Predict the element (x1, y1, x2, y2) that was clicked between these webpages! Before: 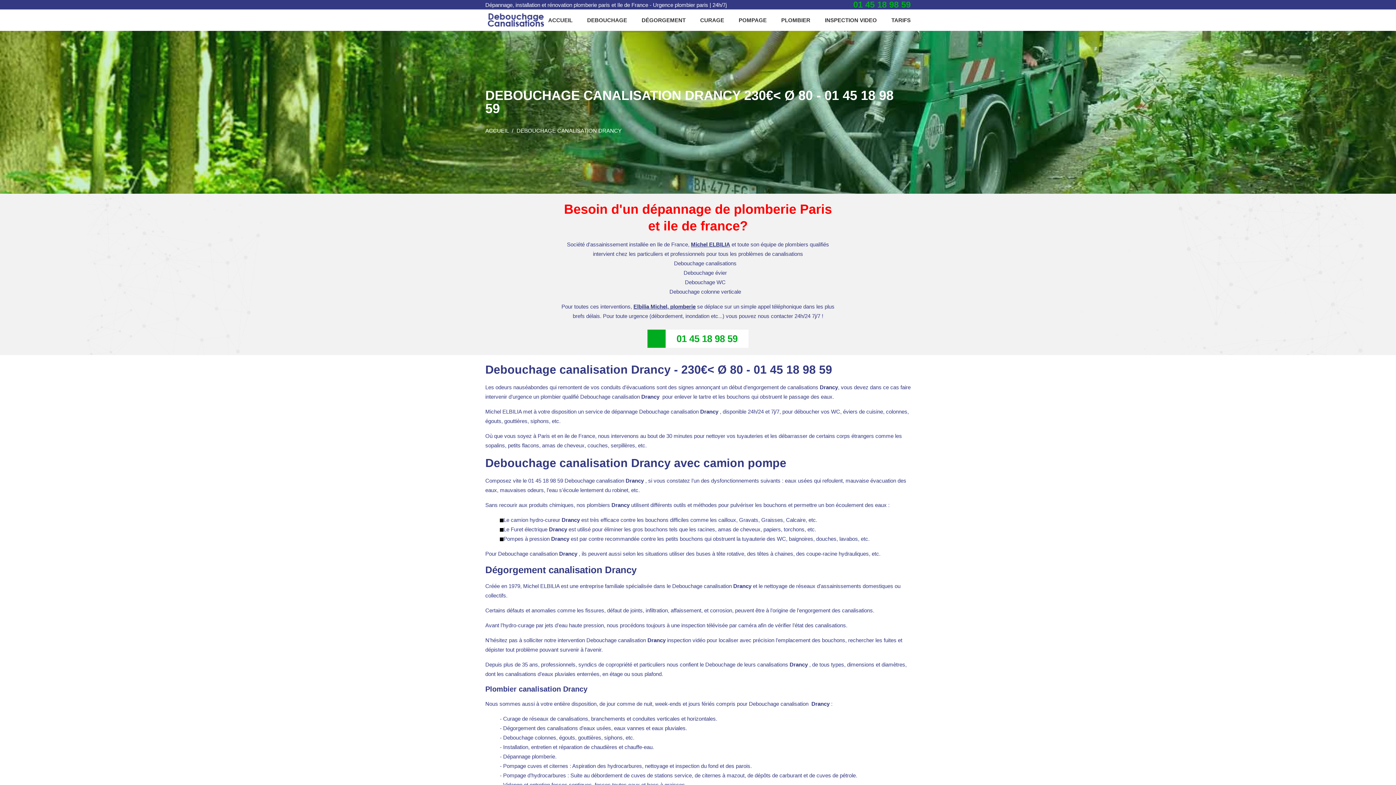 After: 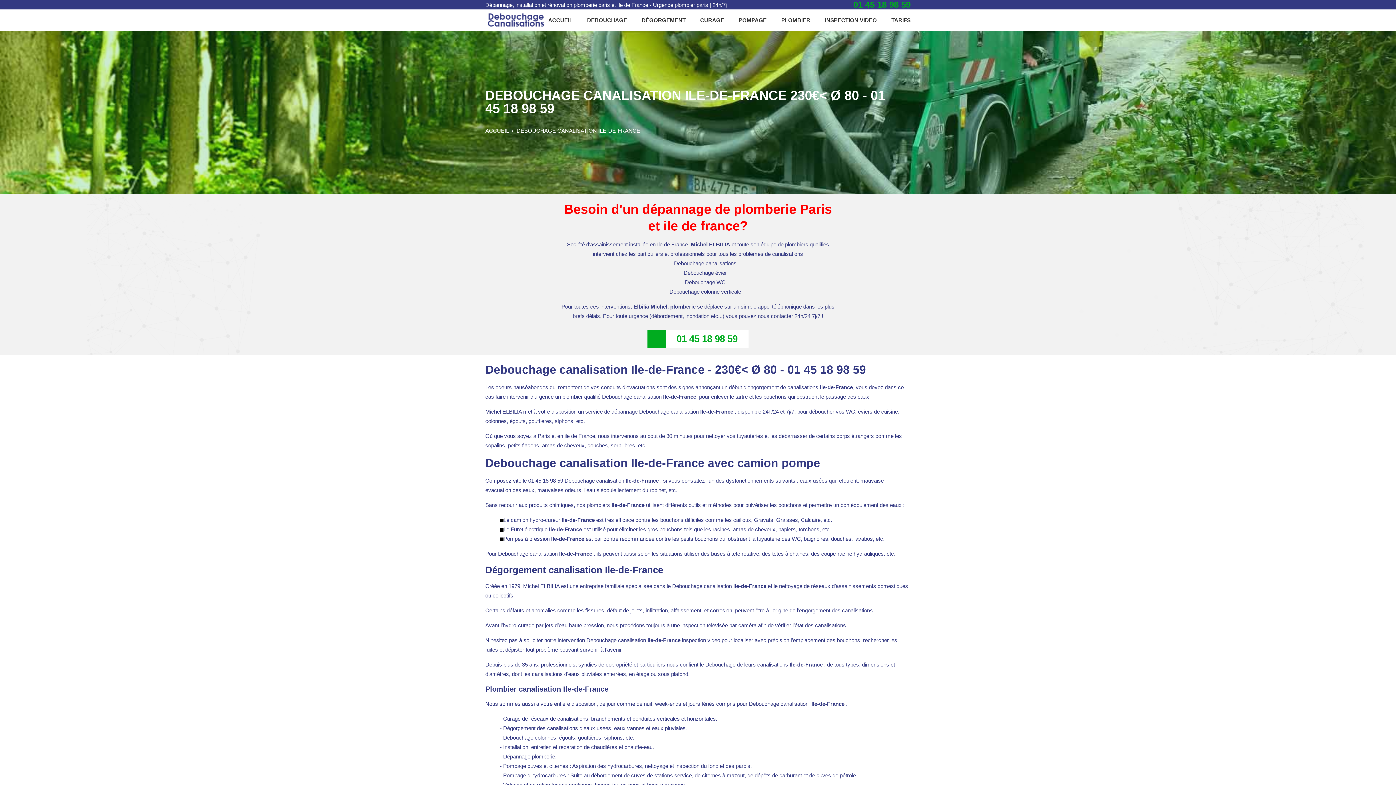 Action: label: DEBOUCHAGE bbox: (587, 9, 627, 30)